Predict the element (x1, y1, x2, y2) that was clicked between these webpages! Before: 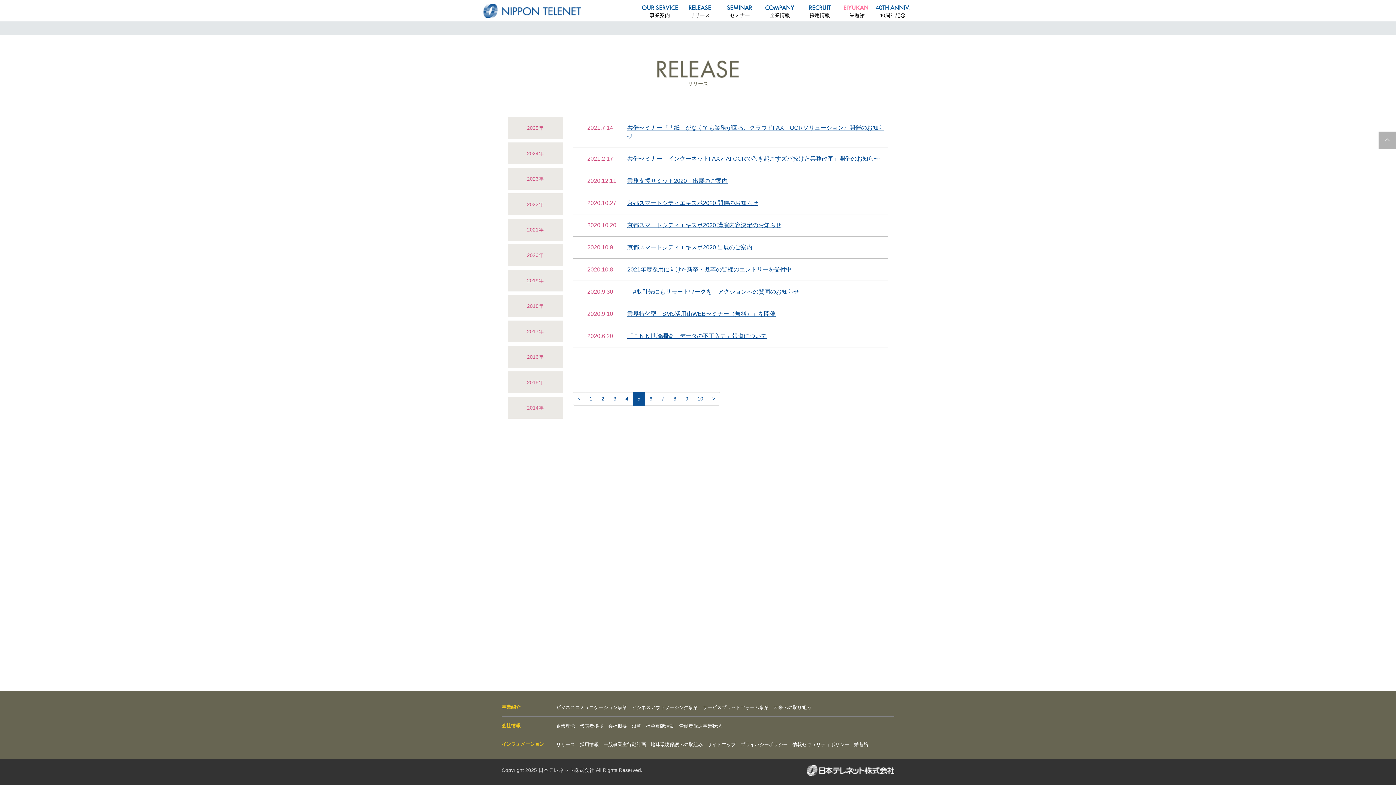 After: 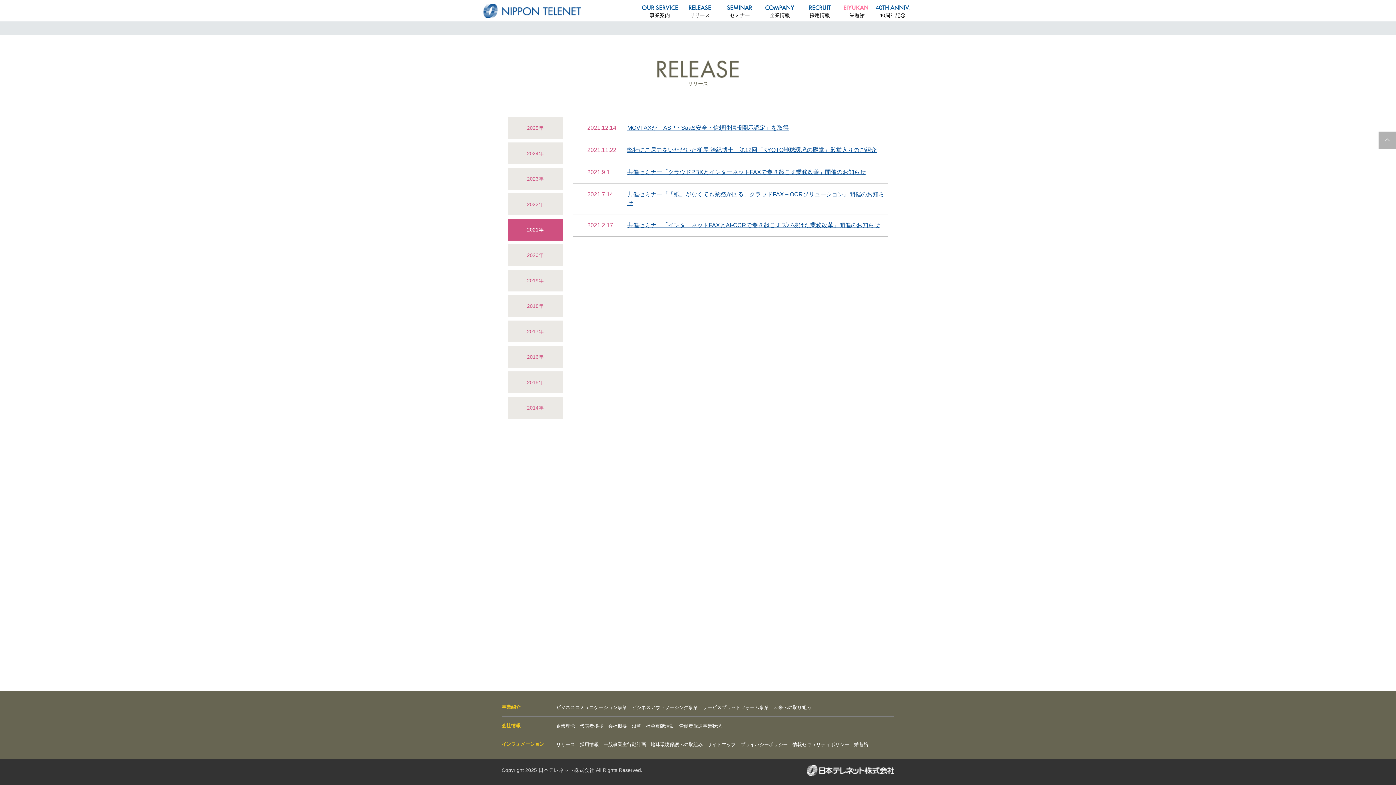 Action: label: 2021年 bbox: (508, 218, 562, 240)